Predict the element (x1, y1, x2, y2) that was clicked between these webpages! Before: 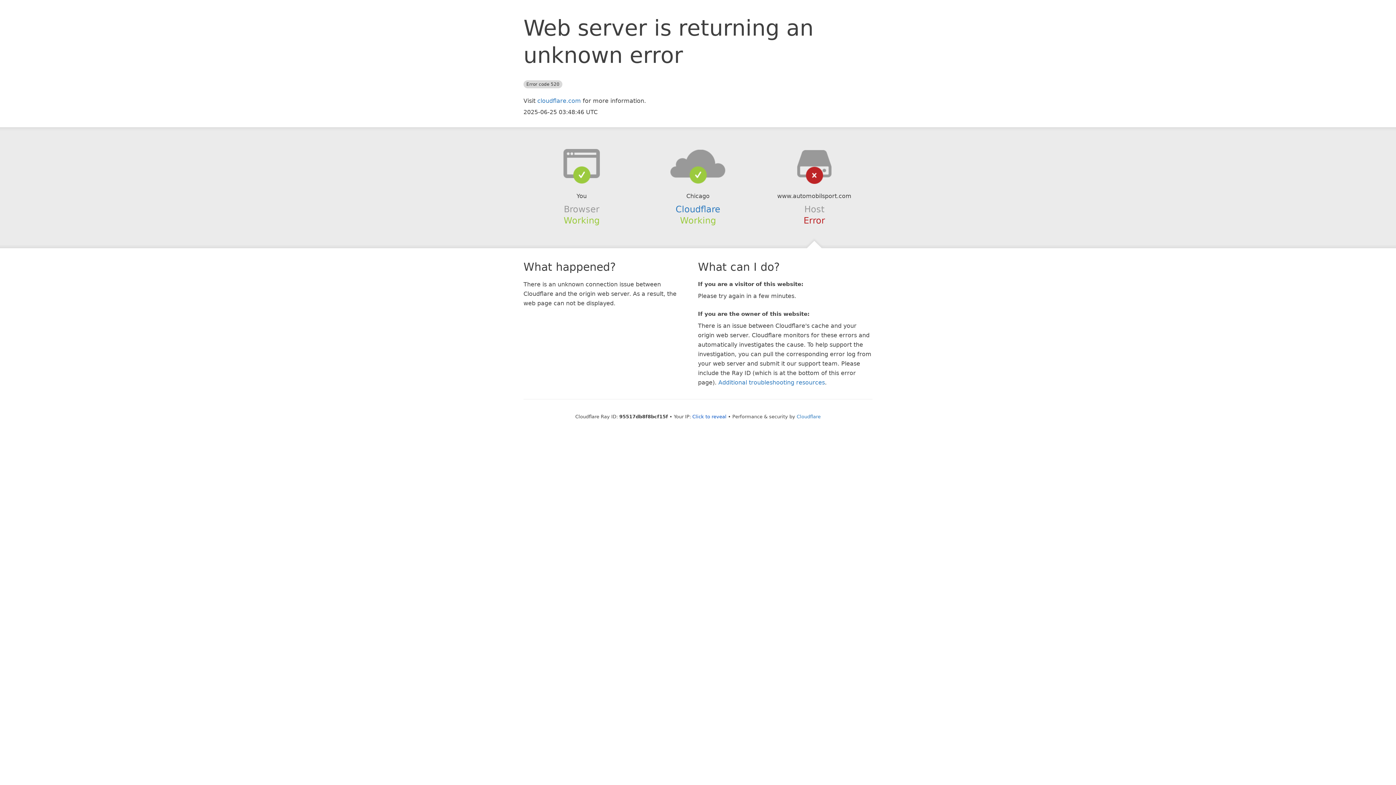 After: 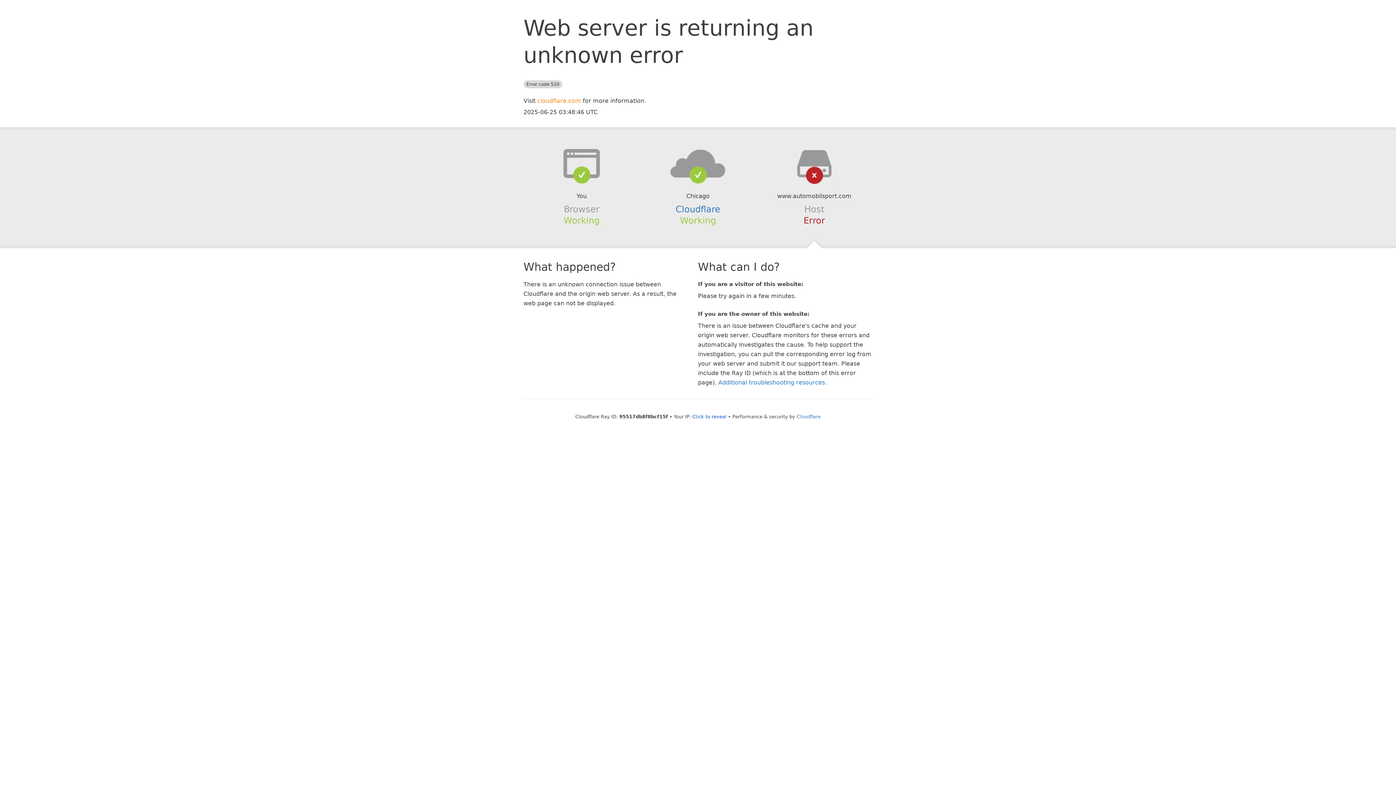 Action: label: cloudflare.com bbox: (537, 97, 581, 104)